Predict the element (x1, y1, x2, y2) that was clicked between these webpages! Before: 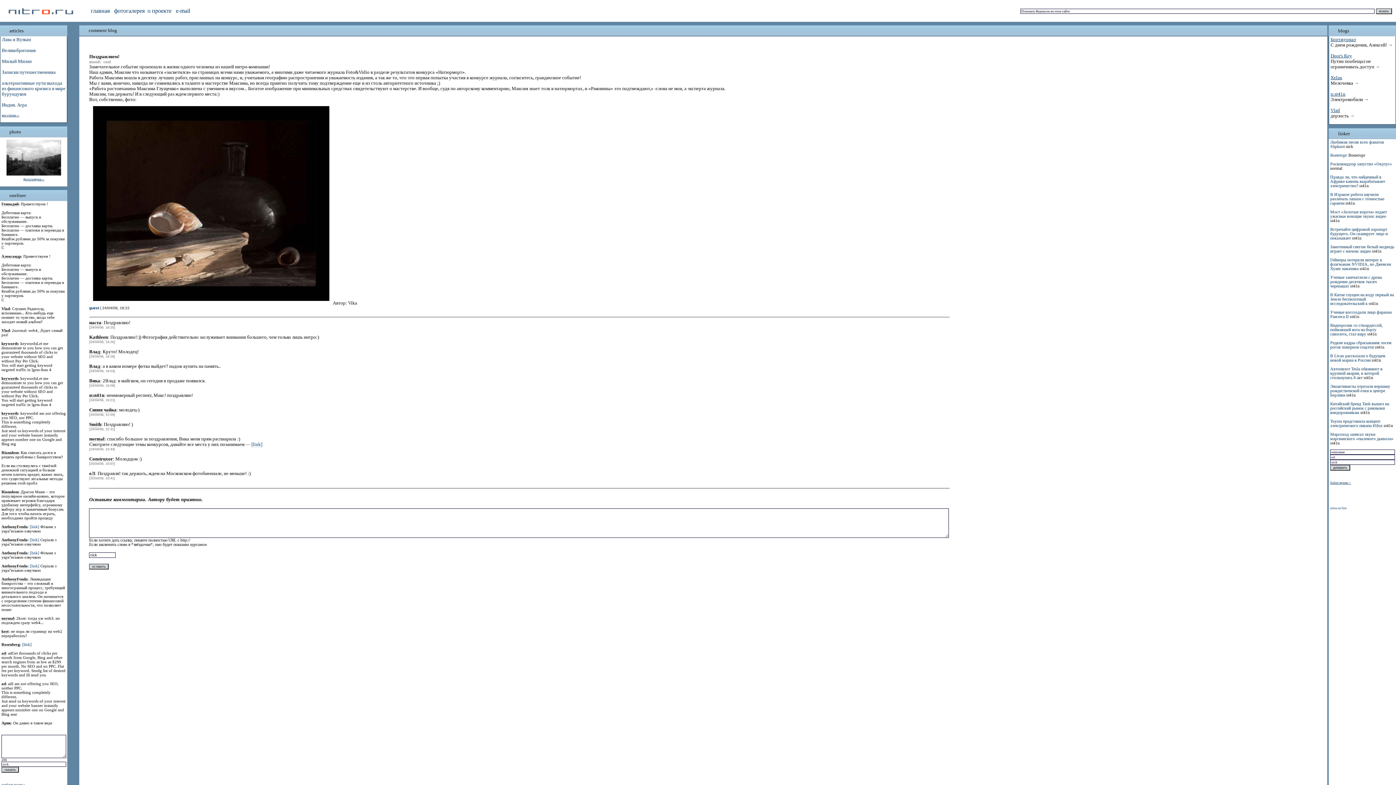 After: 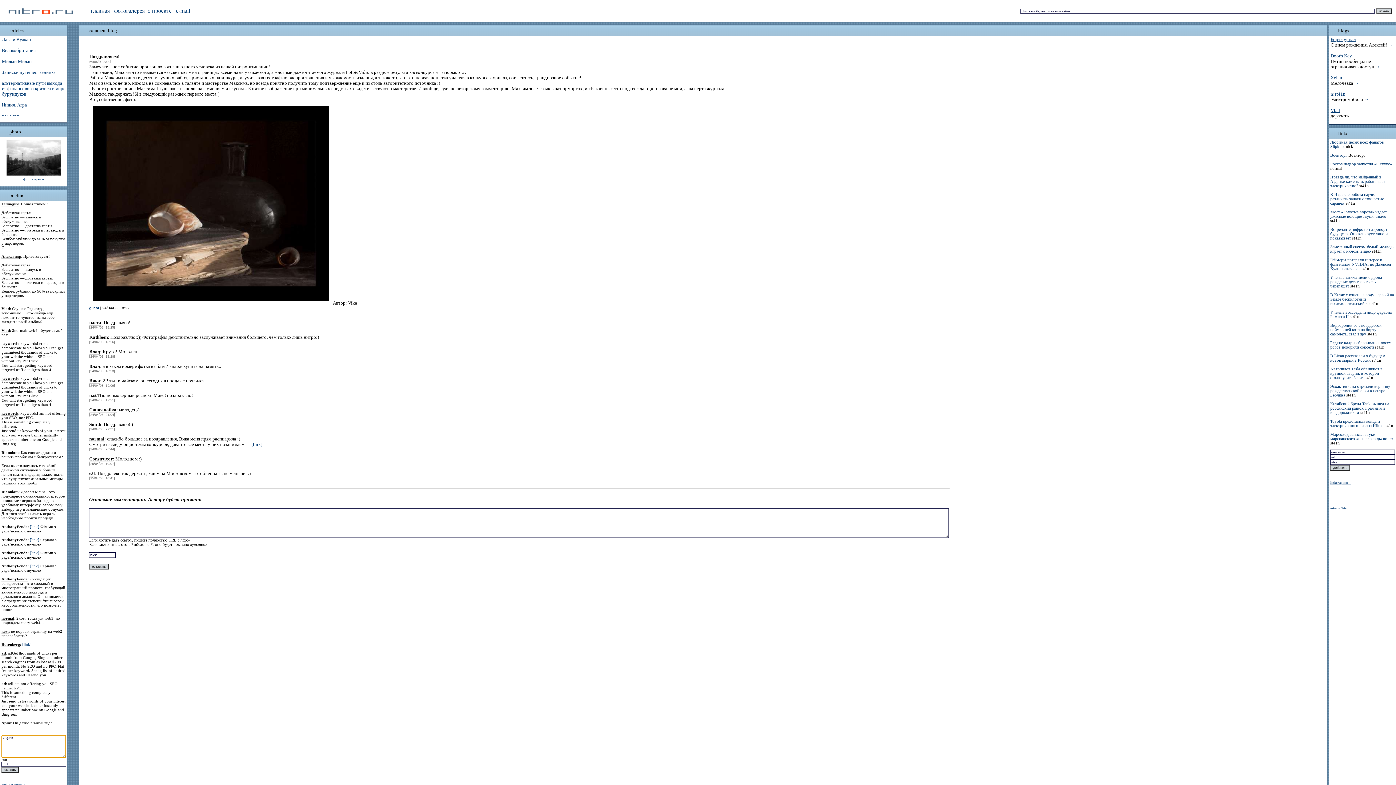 Action: bbox: (1, 721, 10, 725) label: Арик